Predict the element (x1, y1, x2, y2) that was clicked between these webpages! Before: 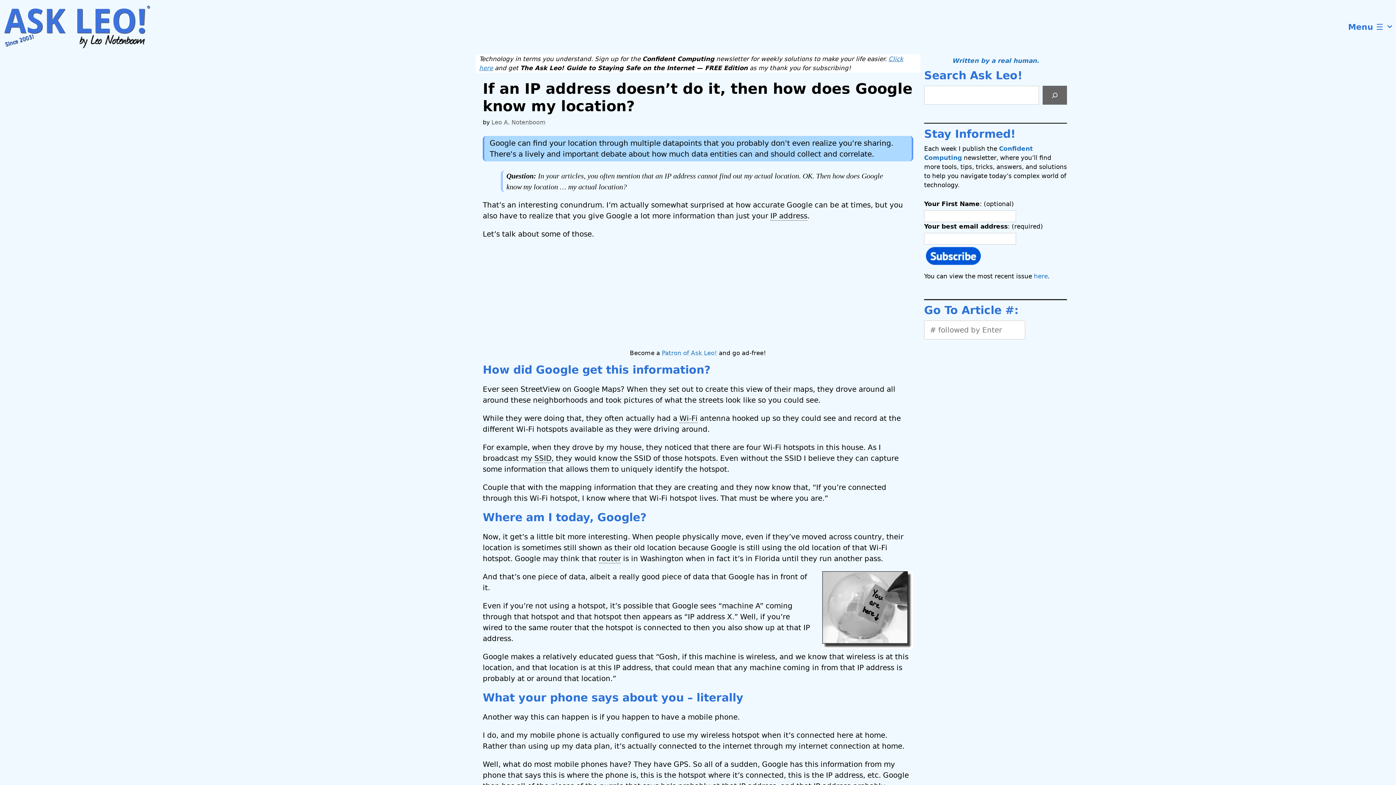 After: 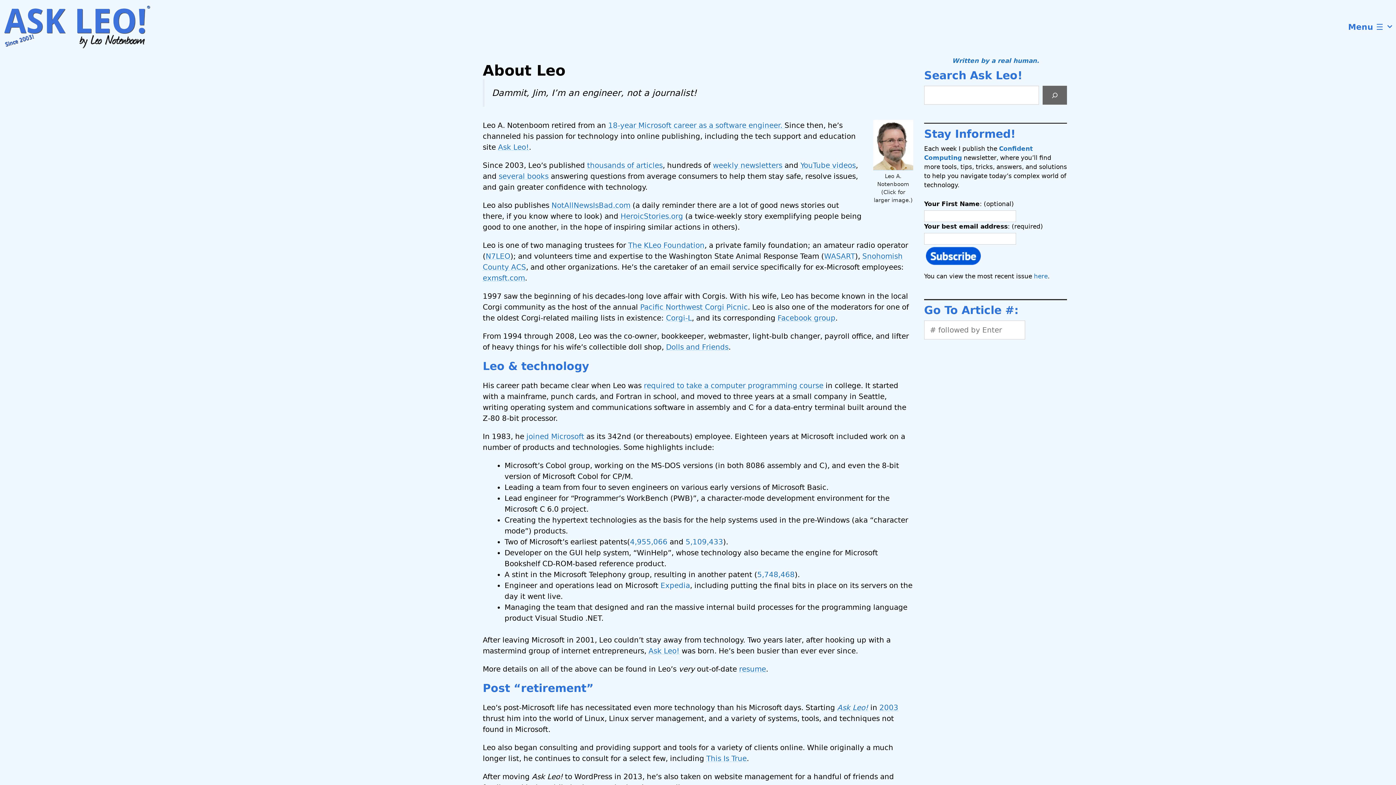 Action: bbox: (491, 118, 545, 125) label: Leo A. Notenboom